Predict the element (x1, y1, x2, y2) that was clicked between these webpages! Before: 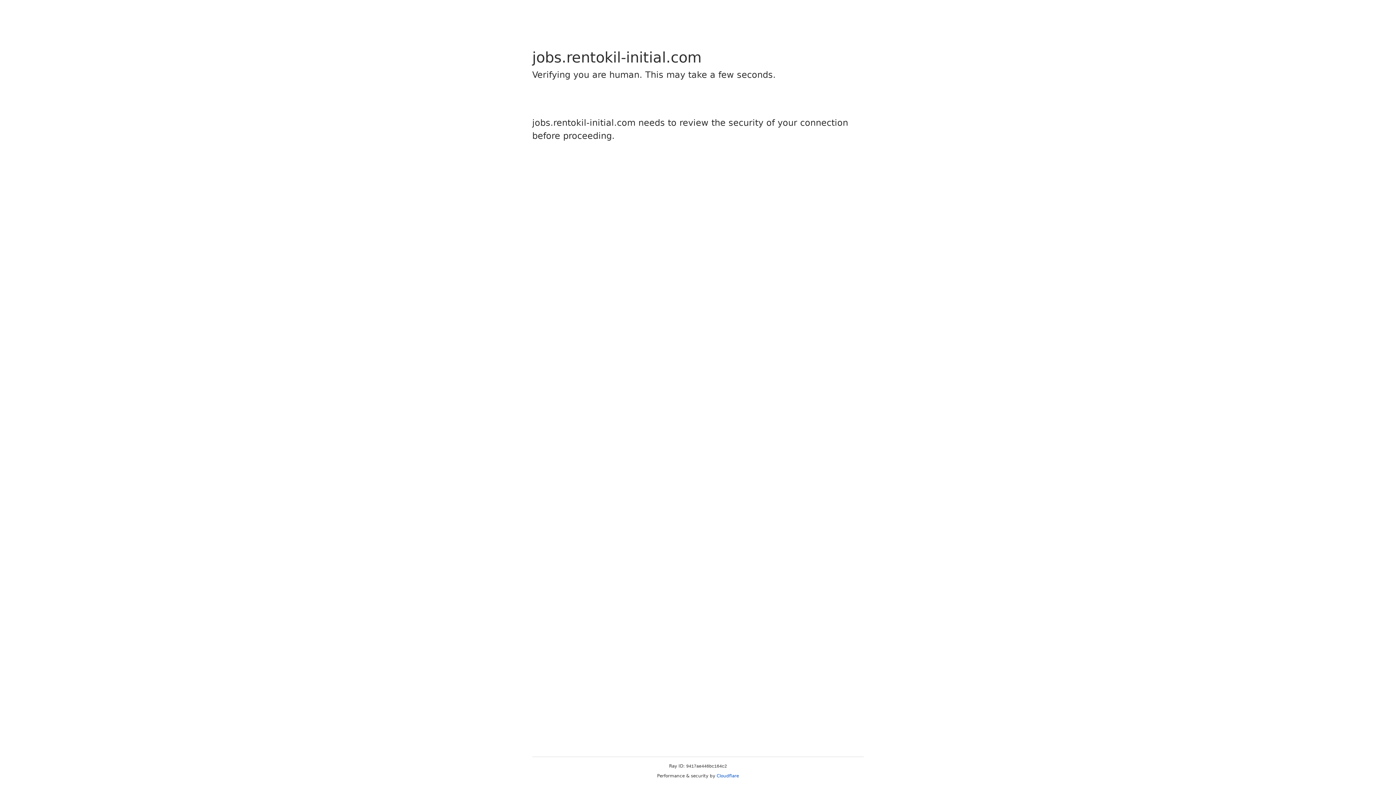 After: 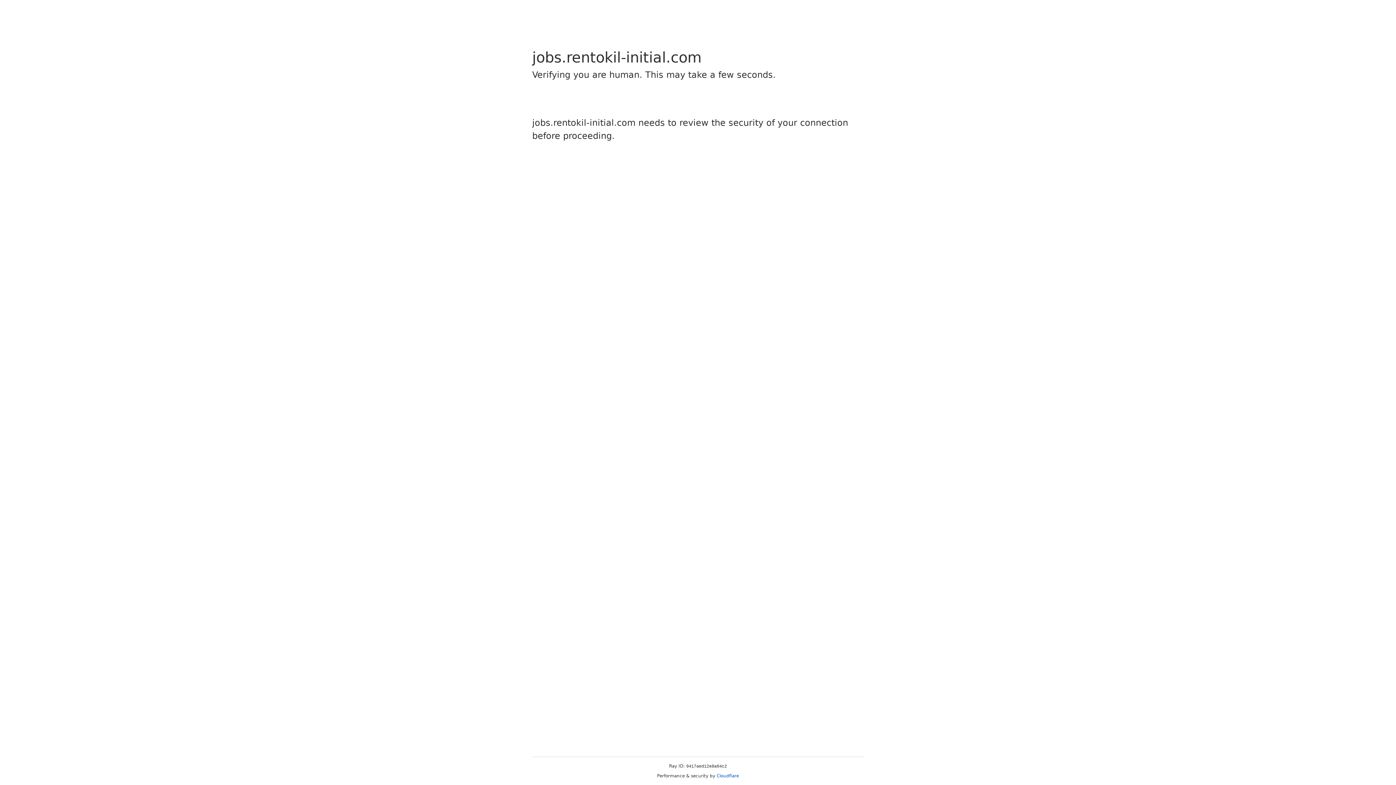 Action: bbox: (716, 773, 739, 778) label: Cloudflare